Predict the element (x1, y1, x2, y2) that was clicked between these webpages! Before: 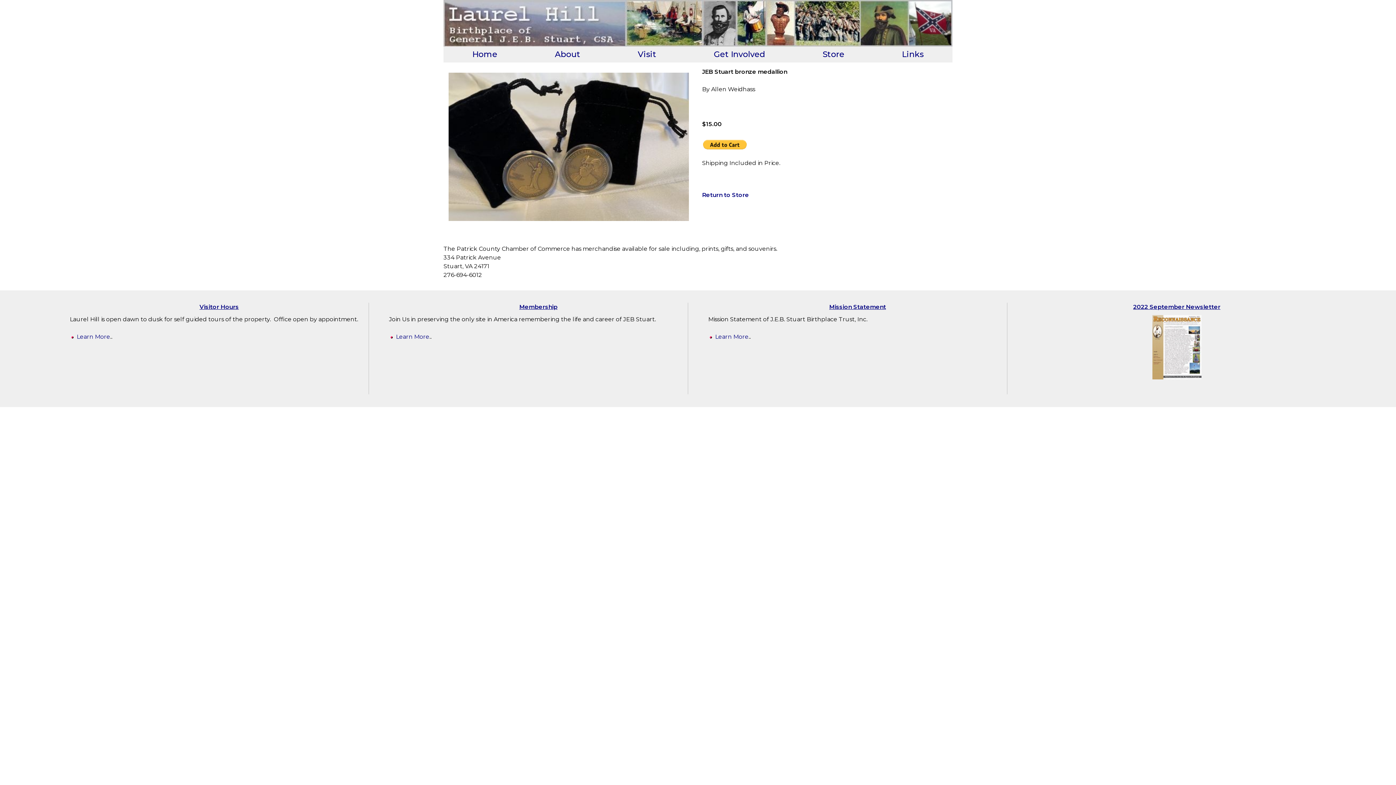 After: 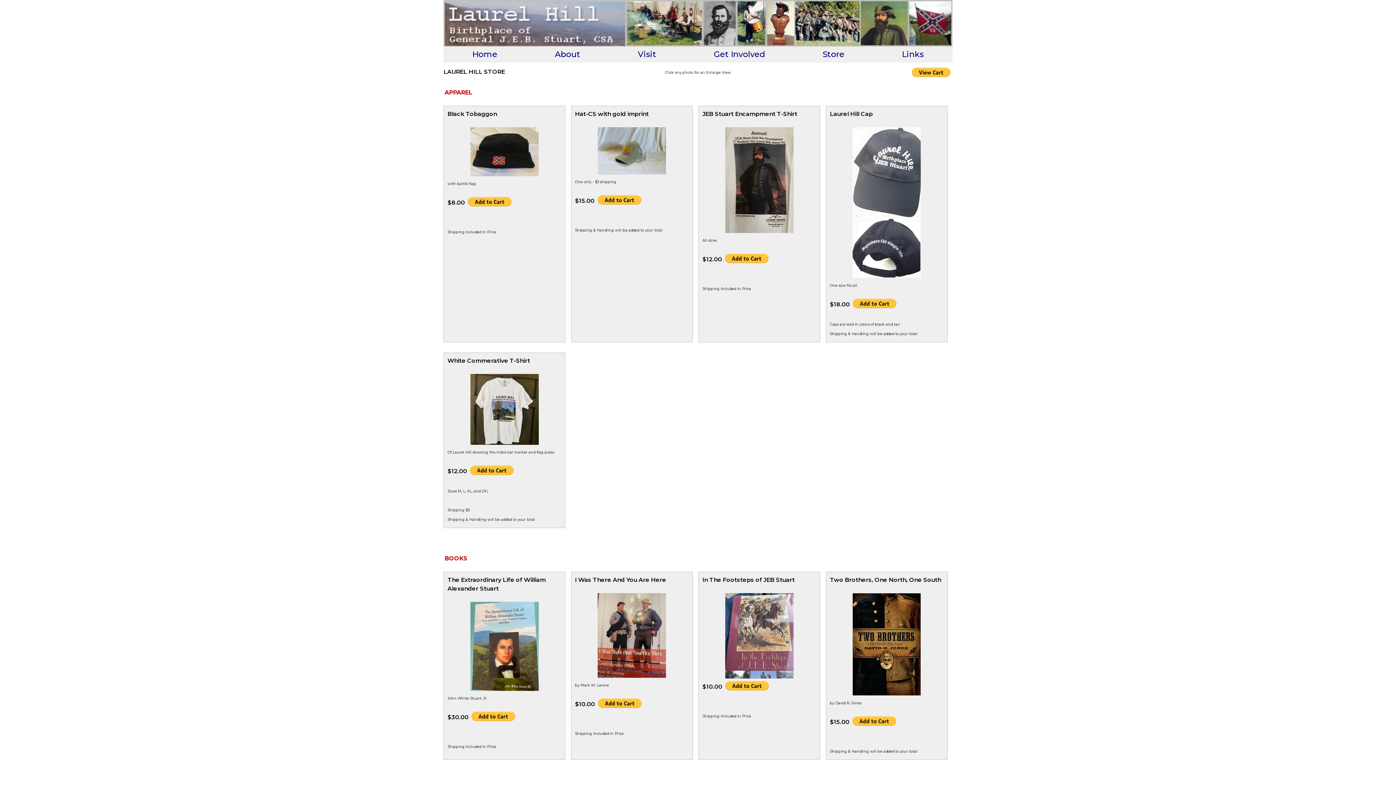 Action: bbox: (443, 220, 694, 227)